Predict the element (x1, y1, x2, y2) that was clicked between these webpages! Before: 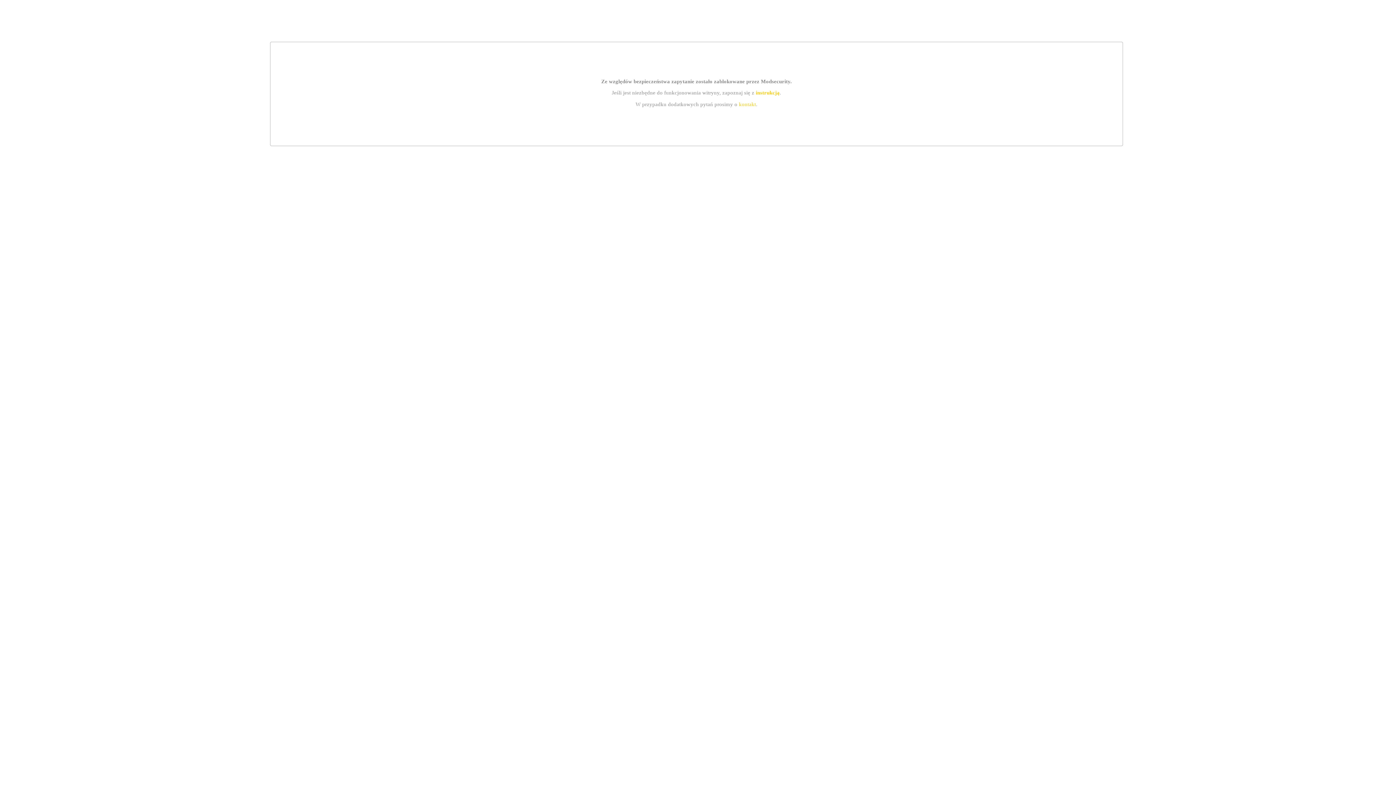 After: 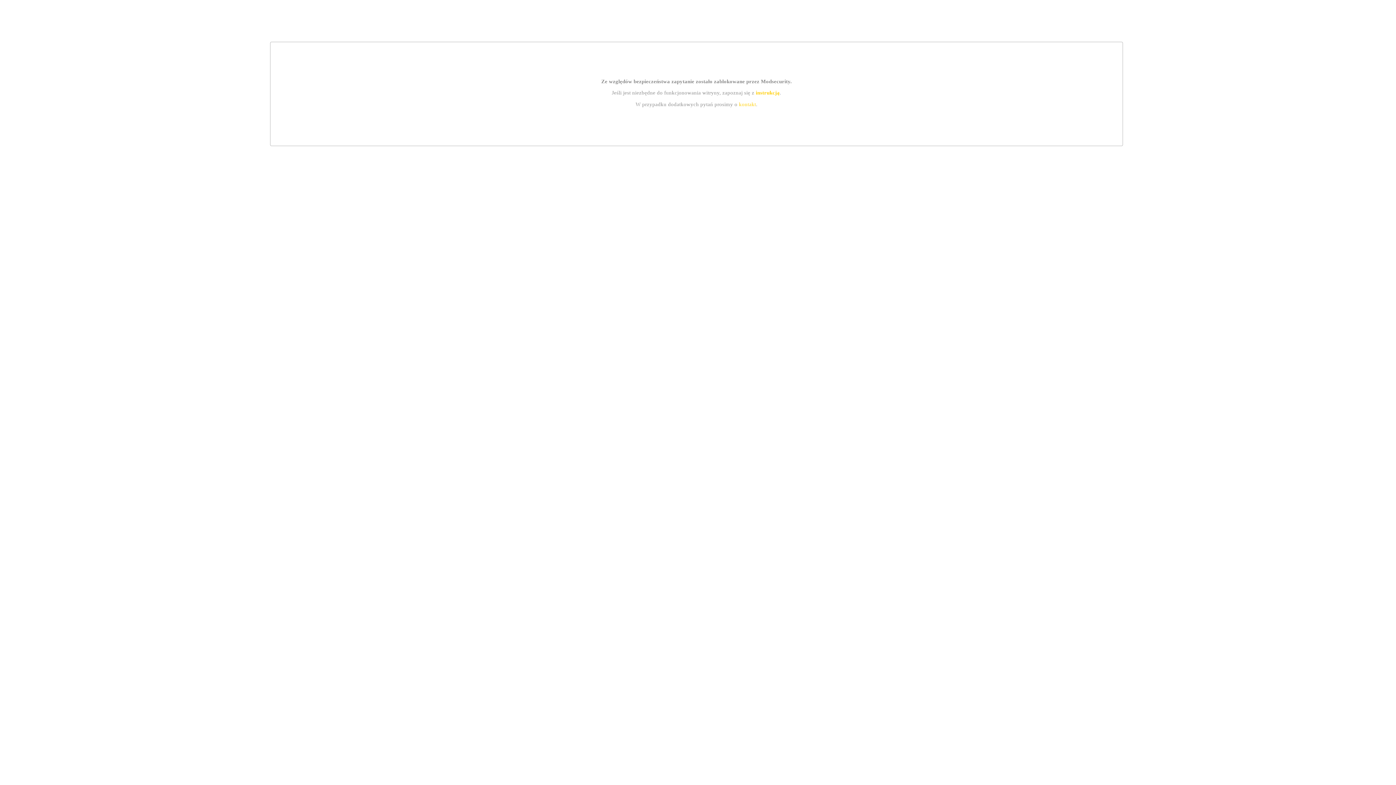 Action: bbox: (739, 101, 756, 107) label: kontakt